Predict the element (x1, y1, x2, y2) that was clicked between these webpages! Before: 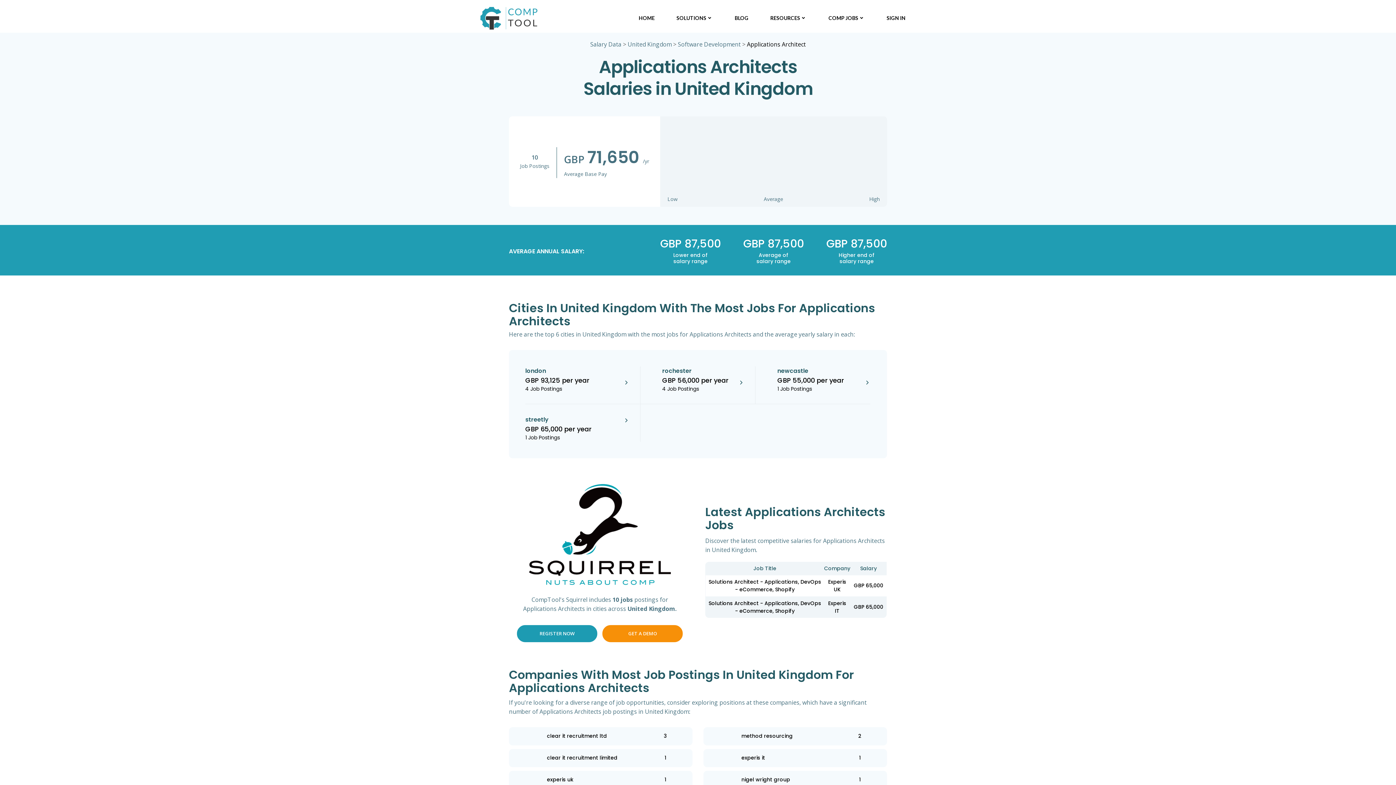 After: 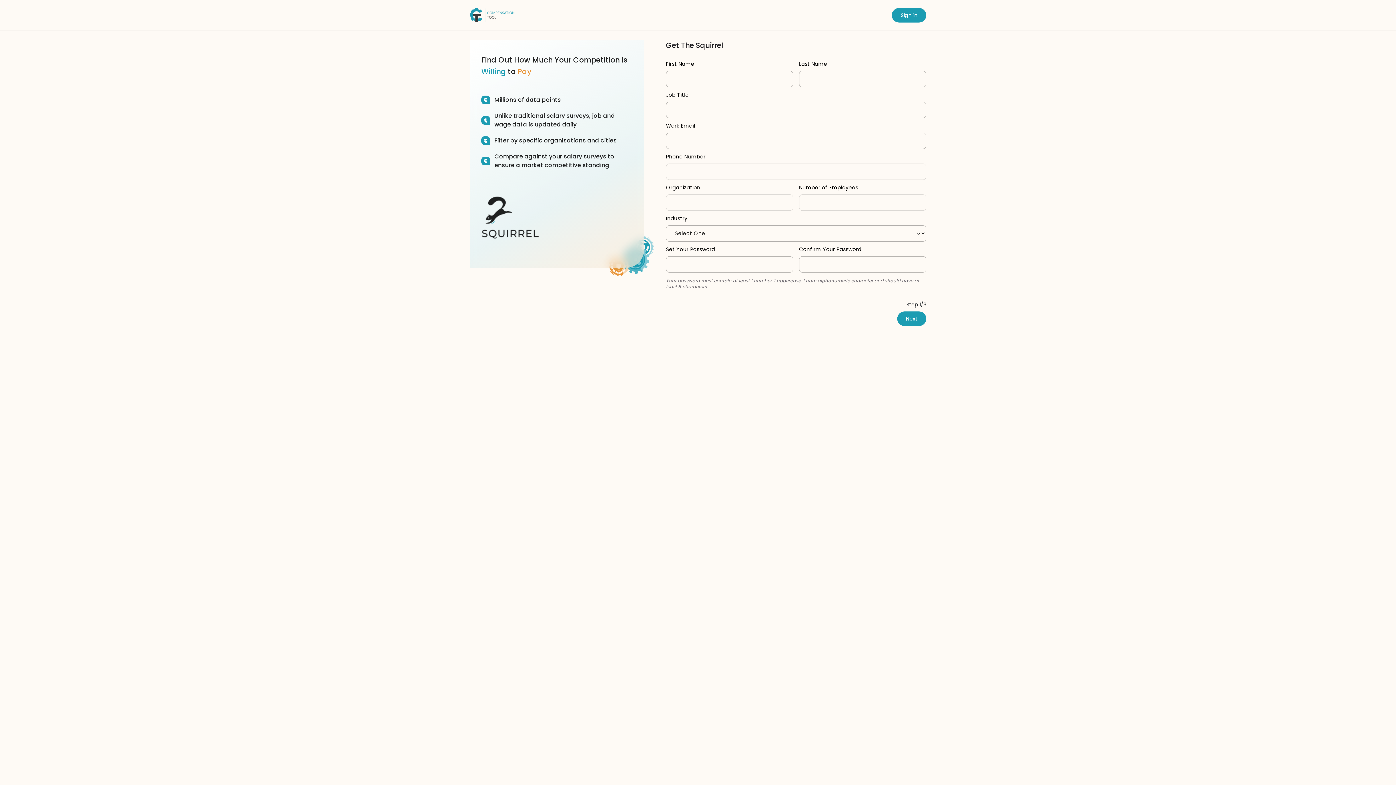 Action: bbox: (516, 624, 598, 643) label: REGISTER NOW